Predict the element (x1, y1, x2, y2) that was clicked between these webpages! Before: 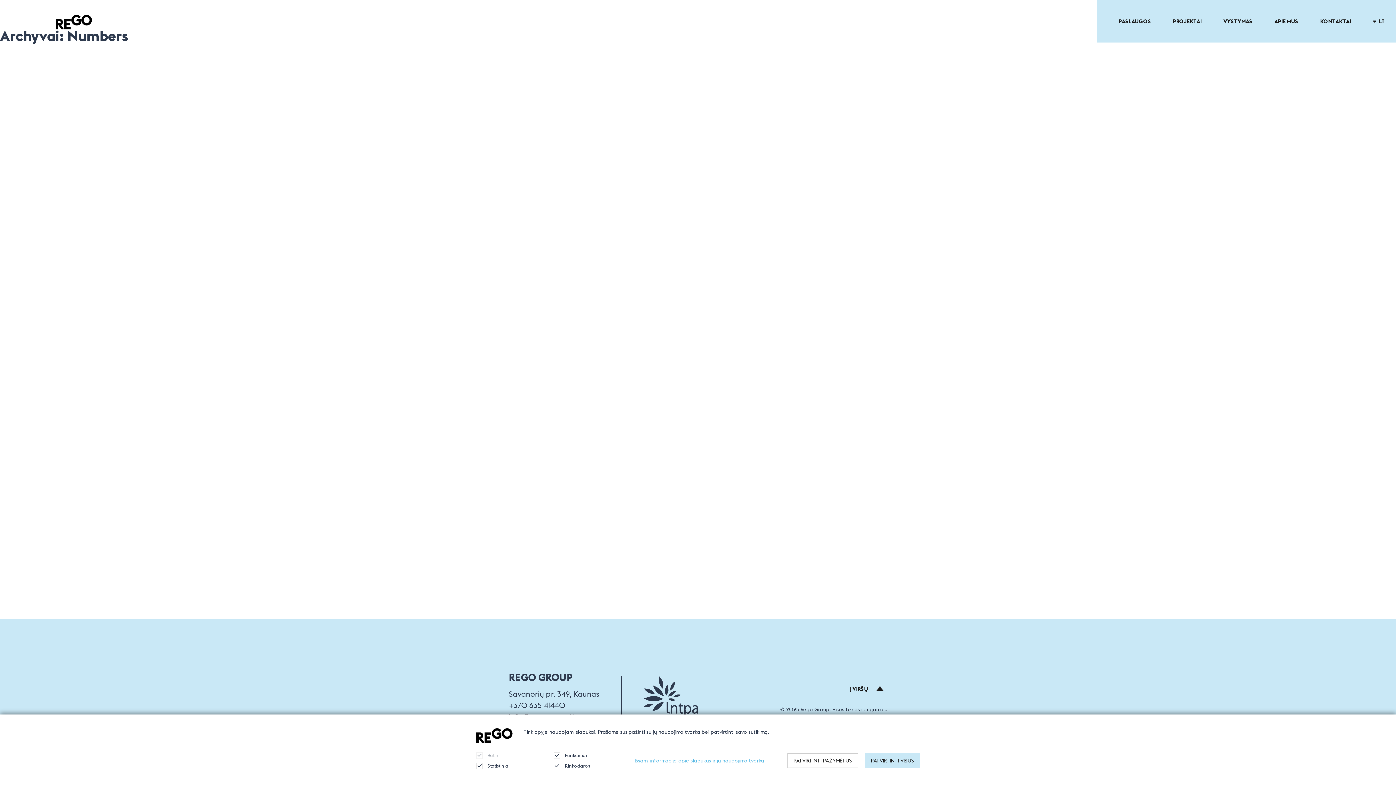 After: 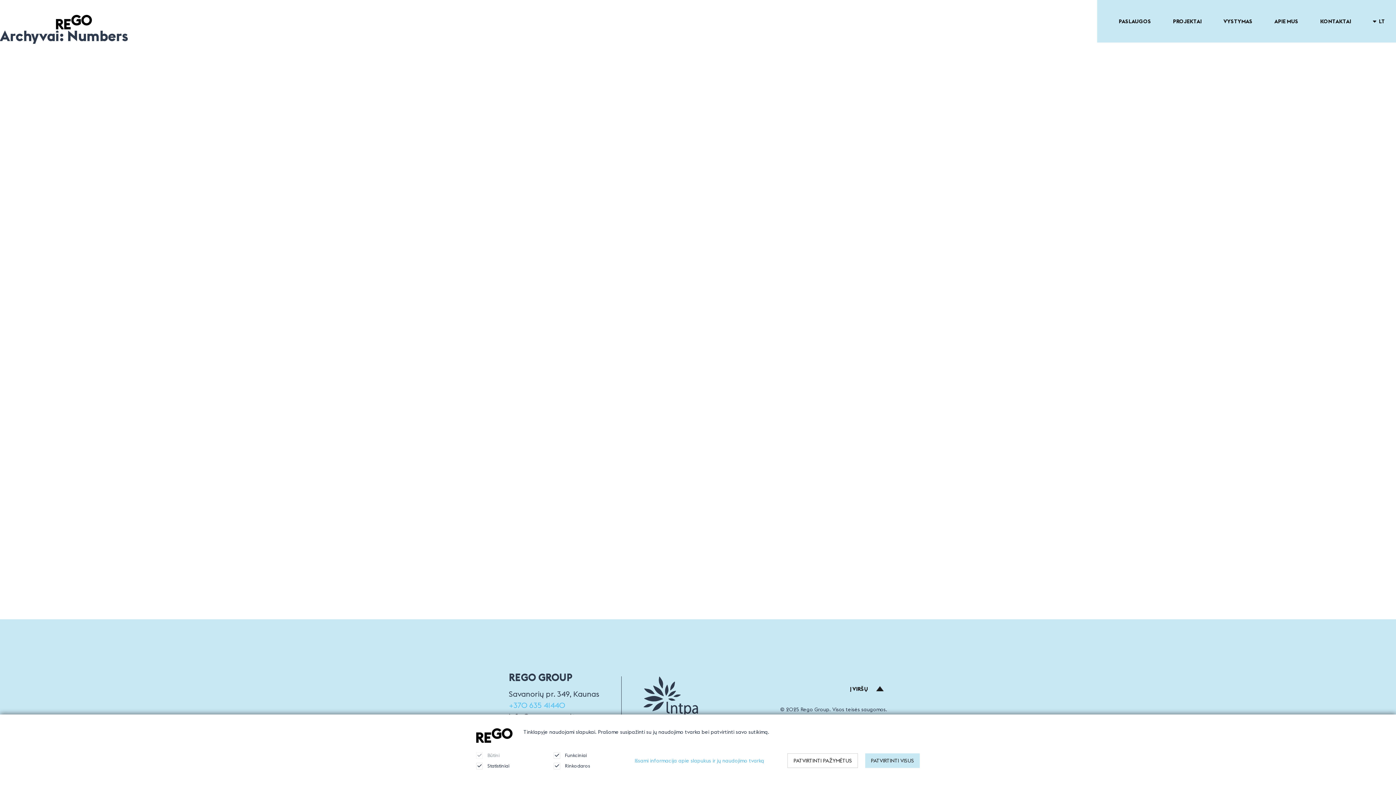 Action: bbox: (508, 700, 565, 710) label: +370 635 41440